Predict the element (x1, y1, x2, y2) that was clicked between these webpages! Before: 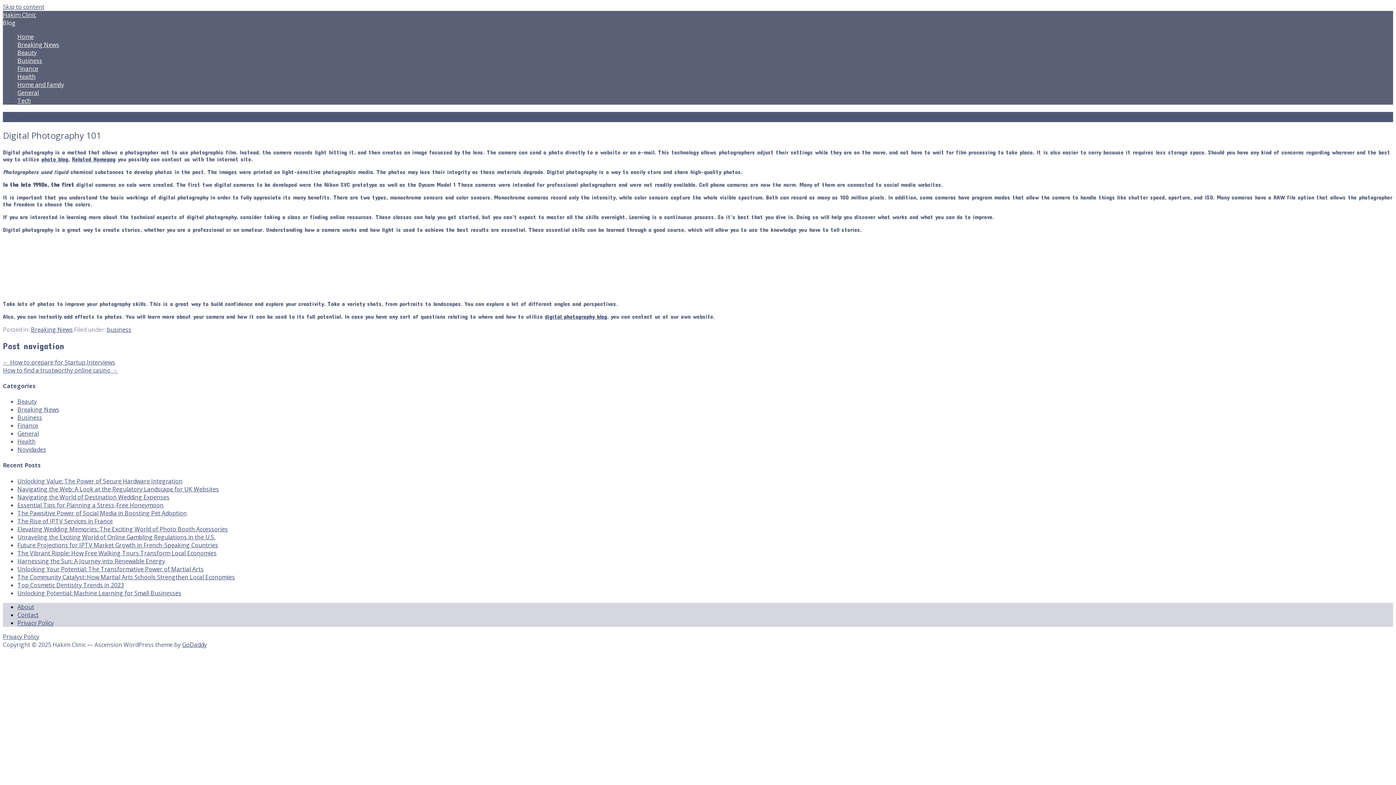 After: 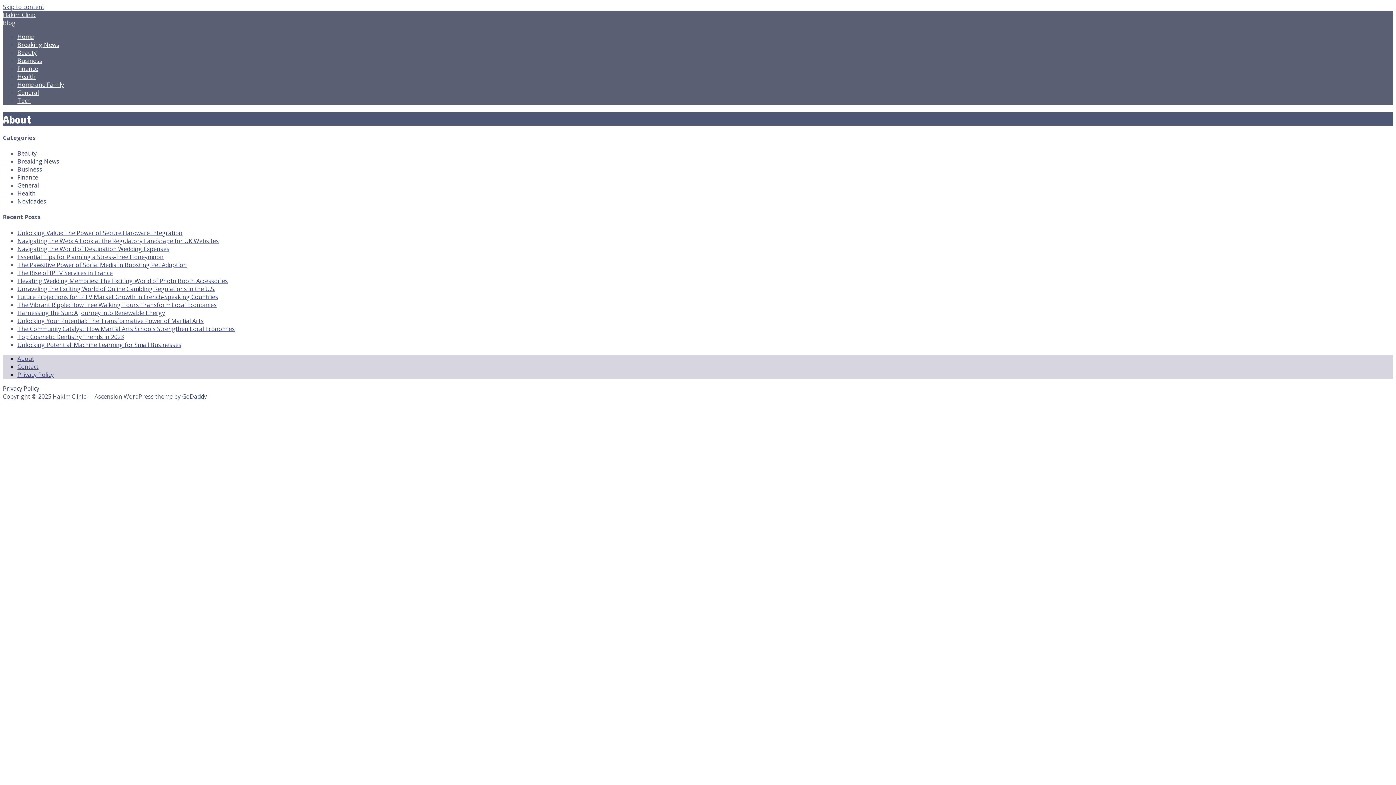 Action: label: About bbox: (17, 603, 34, 611)